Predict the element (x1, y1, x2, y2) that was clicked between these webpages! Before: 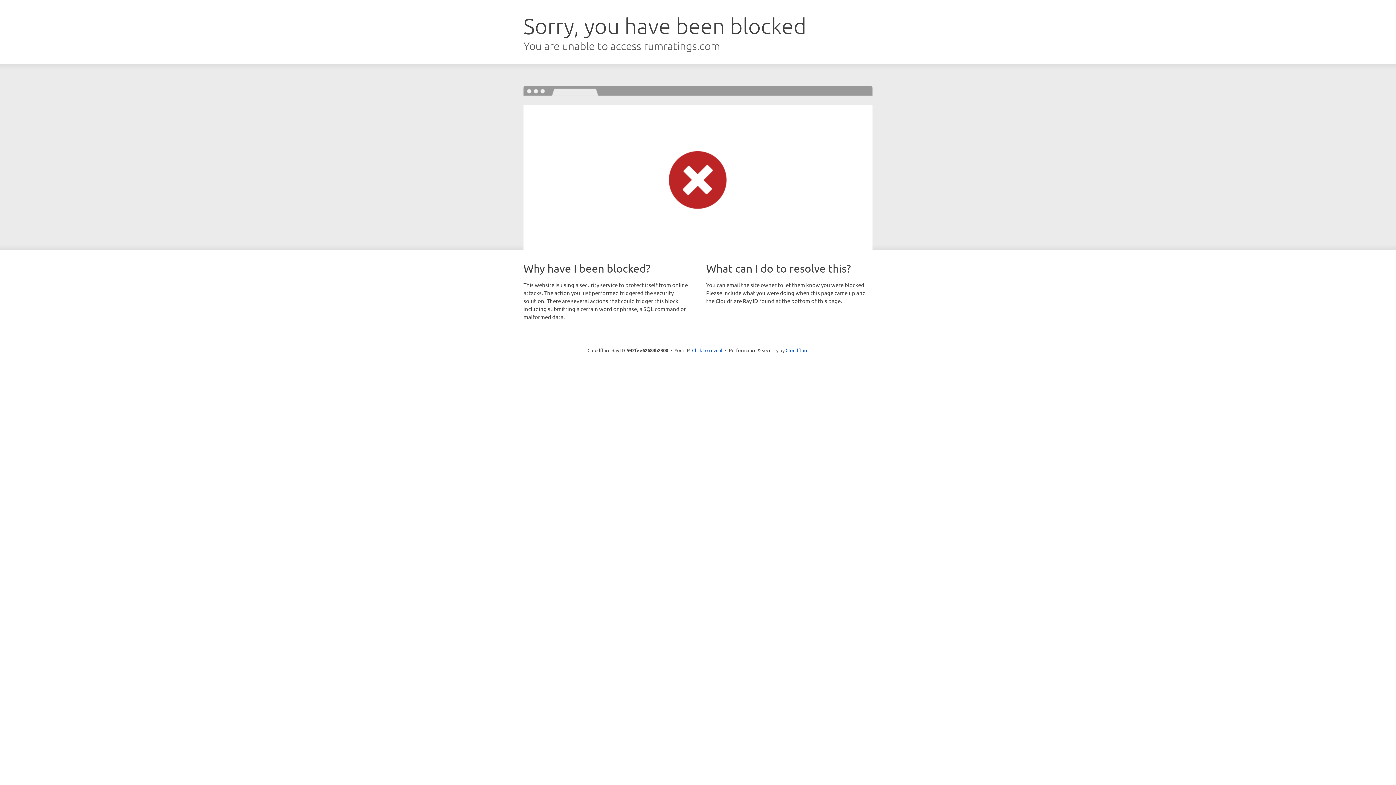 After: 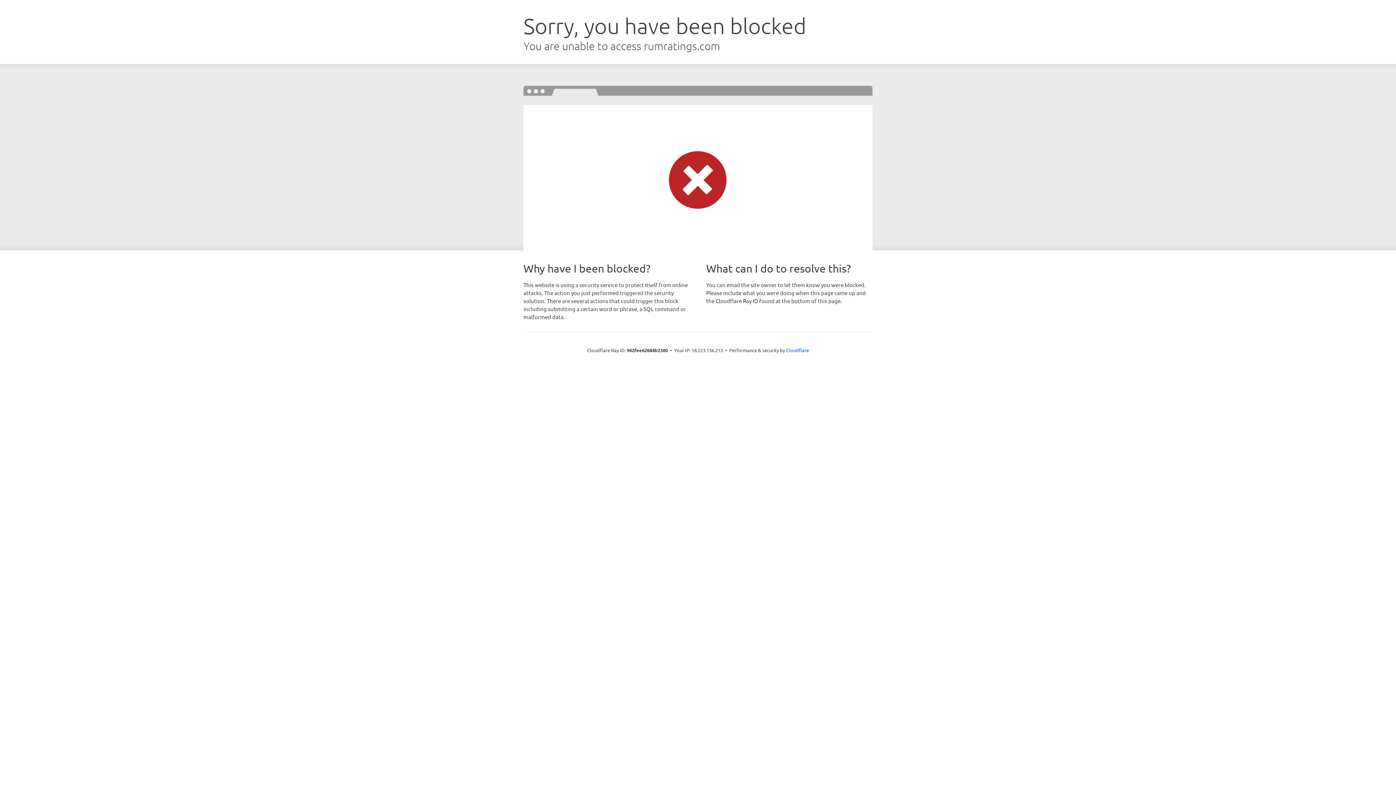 Action: label: Click to reveal bbox: (692, 346, 722, 353)